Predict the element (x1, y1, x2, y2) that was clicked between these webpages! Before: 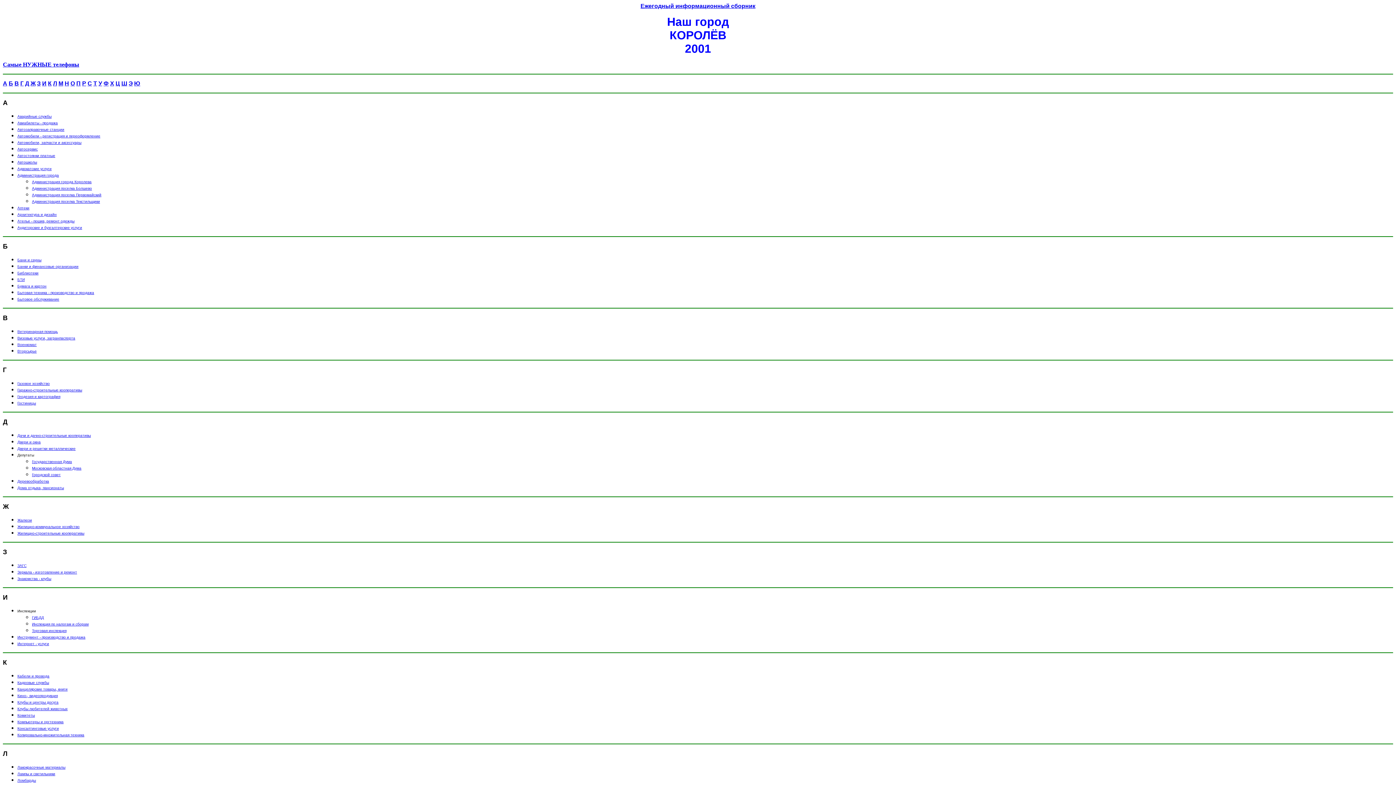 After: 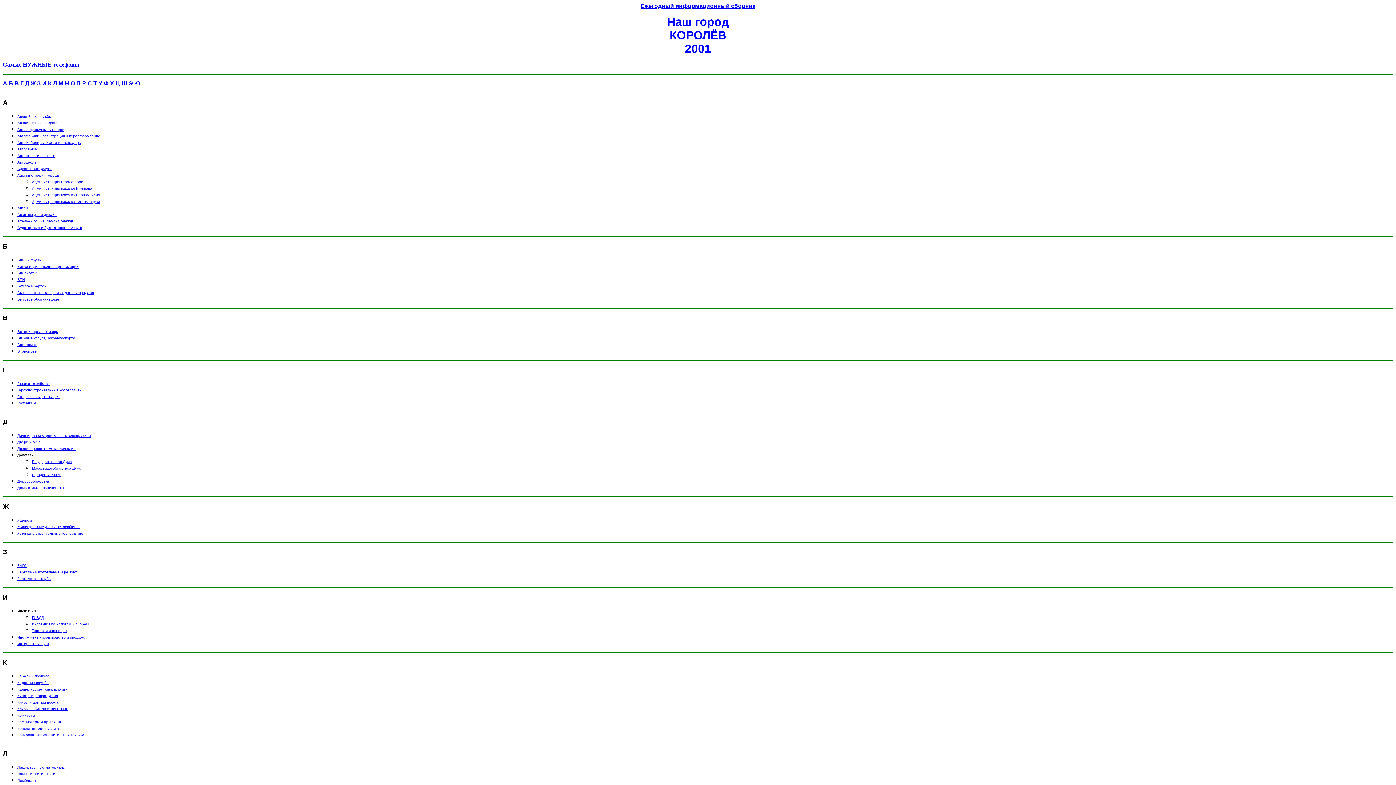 Action: label: Ежегодный информационный сборник bbox: (640, 2, 755, 9)